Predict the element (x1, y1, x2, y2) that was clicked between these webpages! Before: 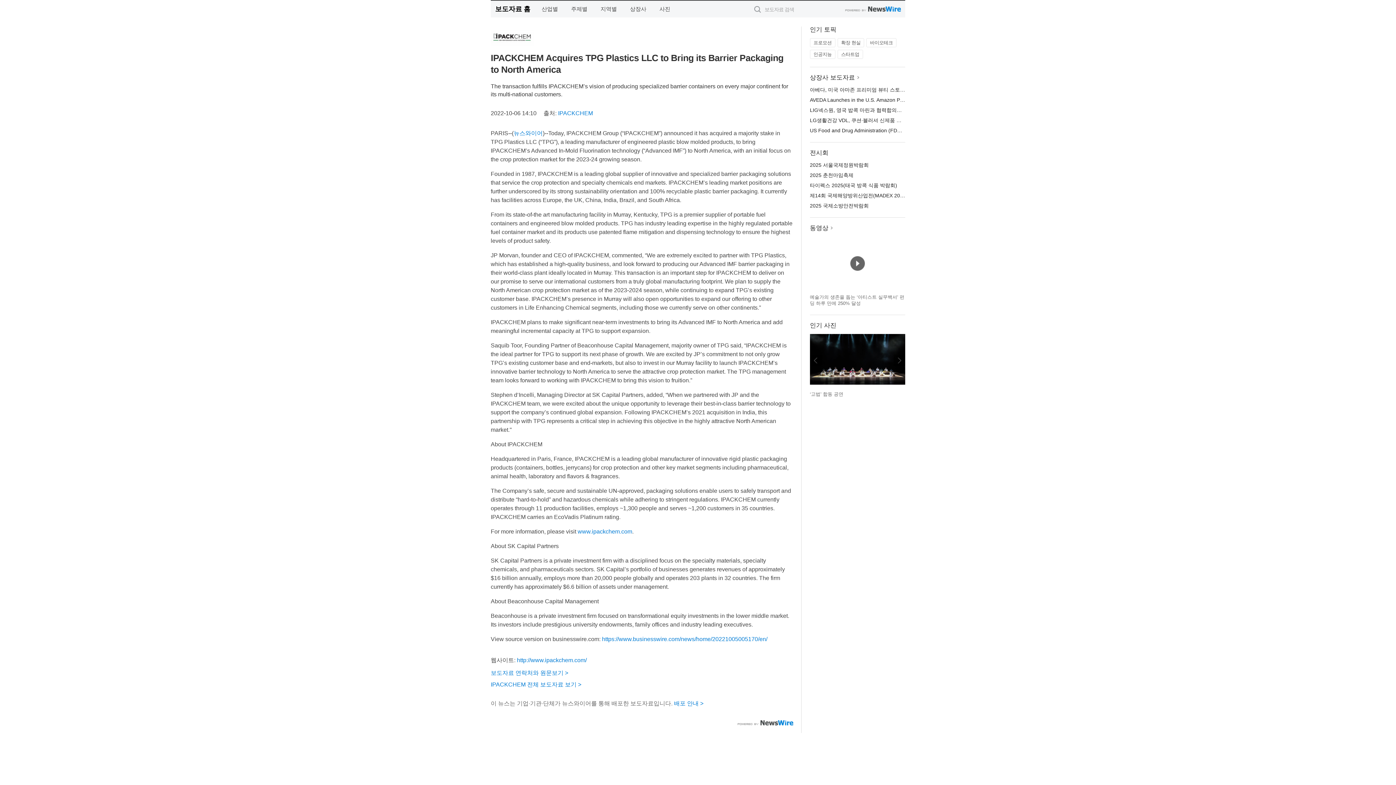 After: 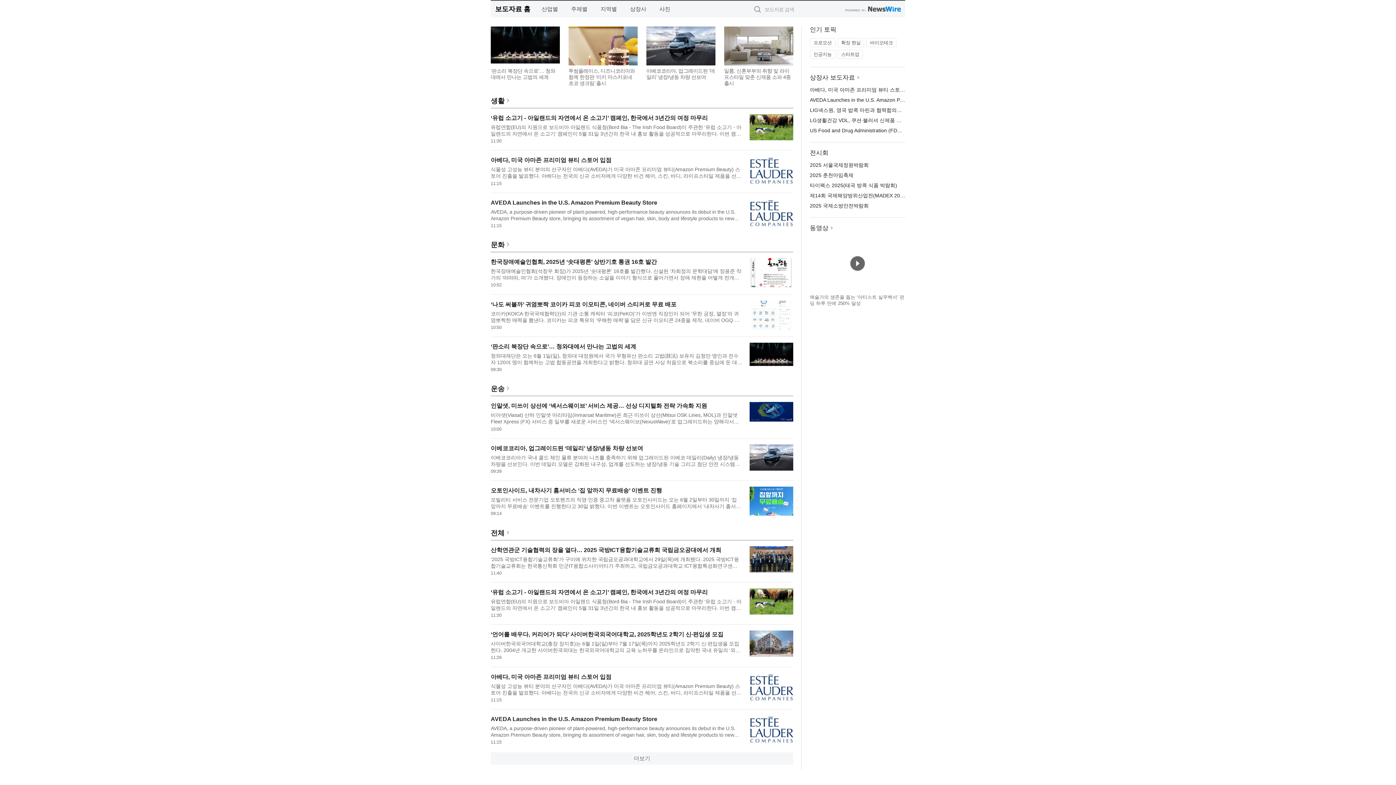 Action: label: 보도자료 홈 bbox: (490, 0, 536, 17)